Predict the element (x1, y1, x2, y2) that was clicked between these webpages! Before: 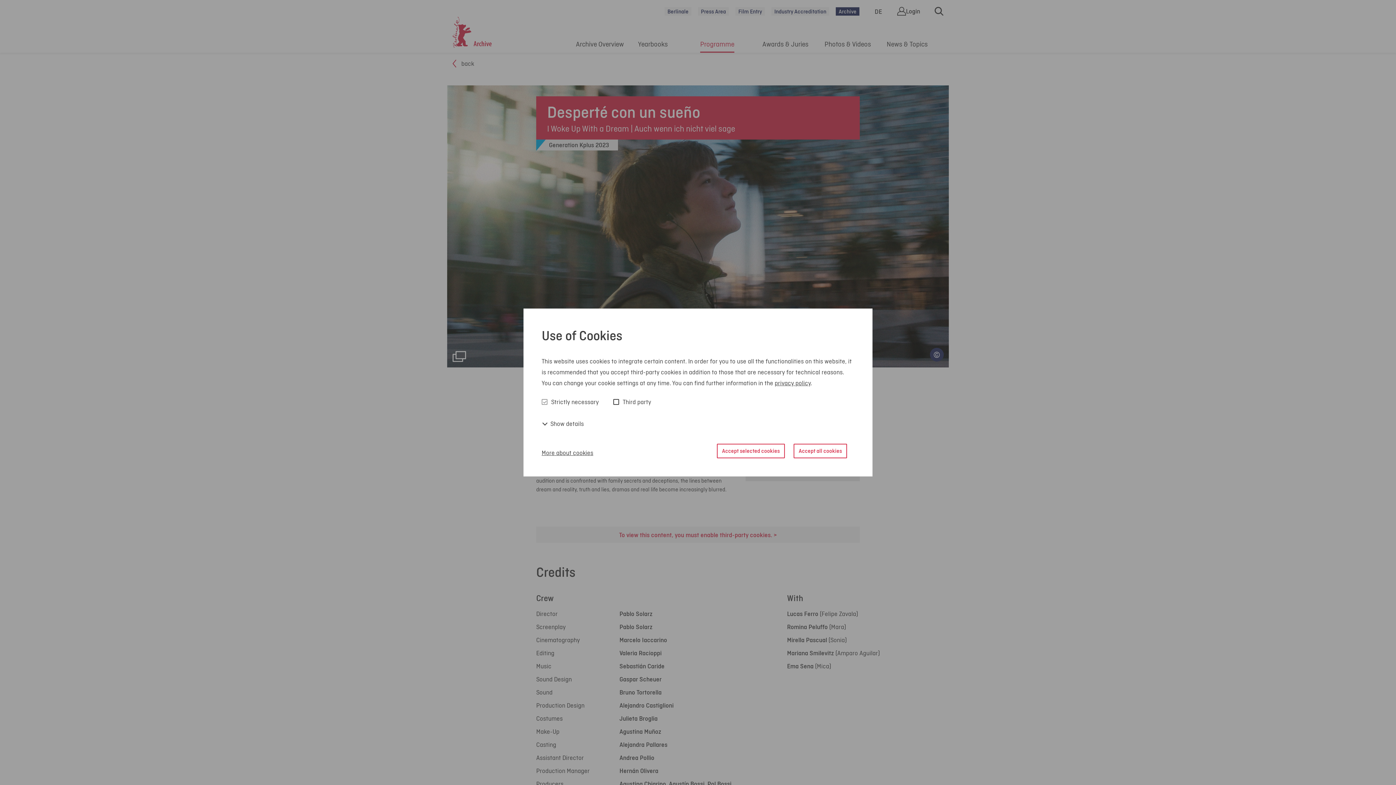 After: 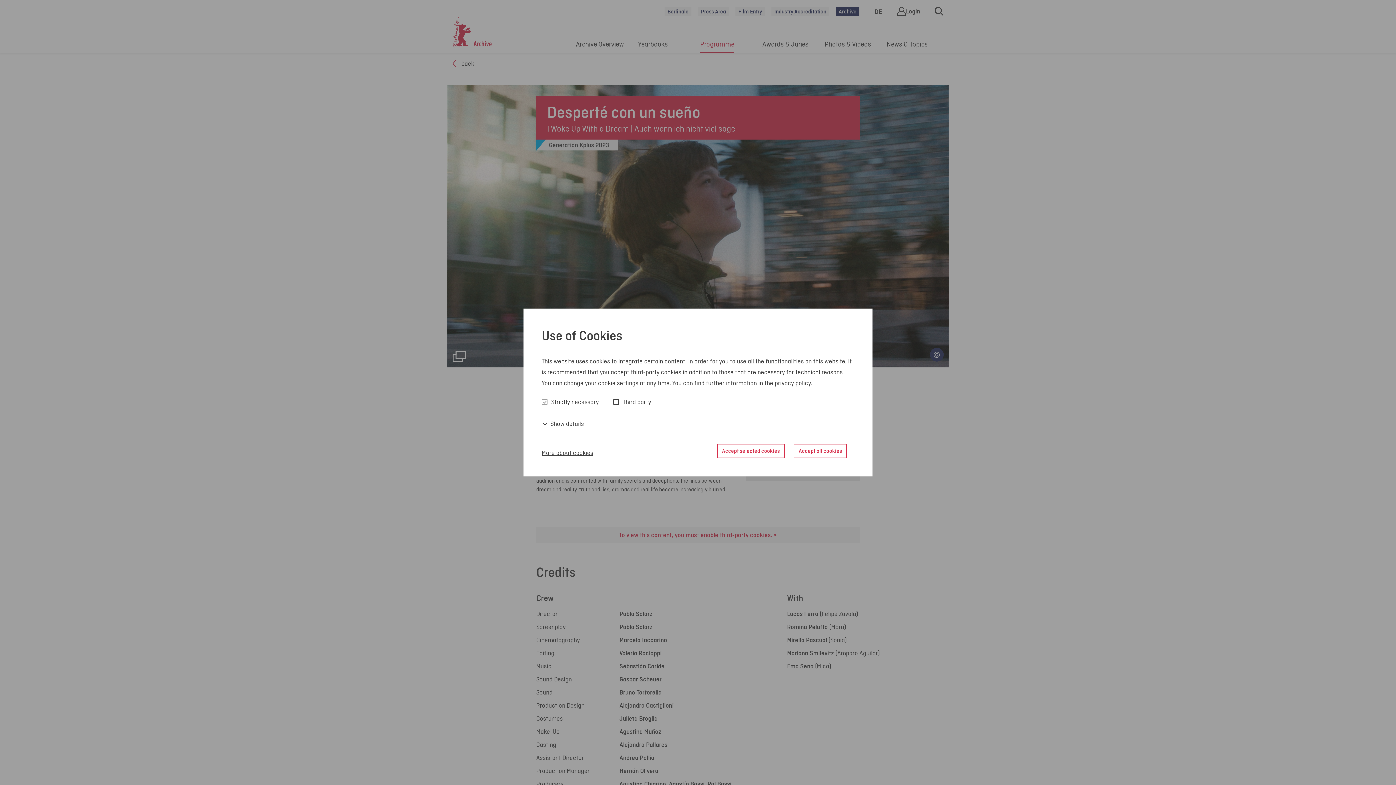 Action: bbox: (774, 378, 810, 387) label: privacy policy